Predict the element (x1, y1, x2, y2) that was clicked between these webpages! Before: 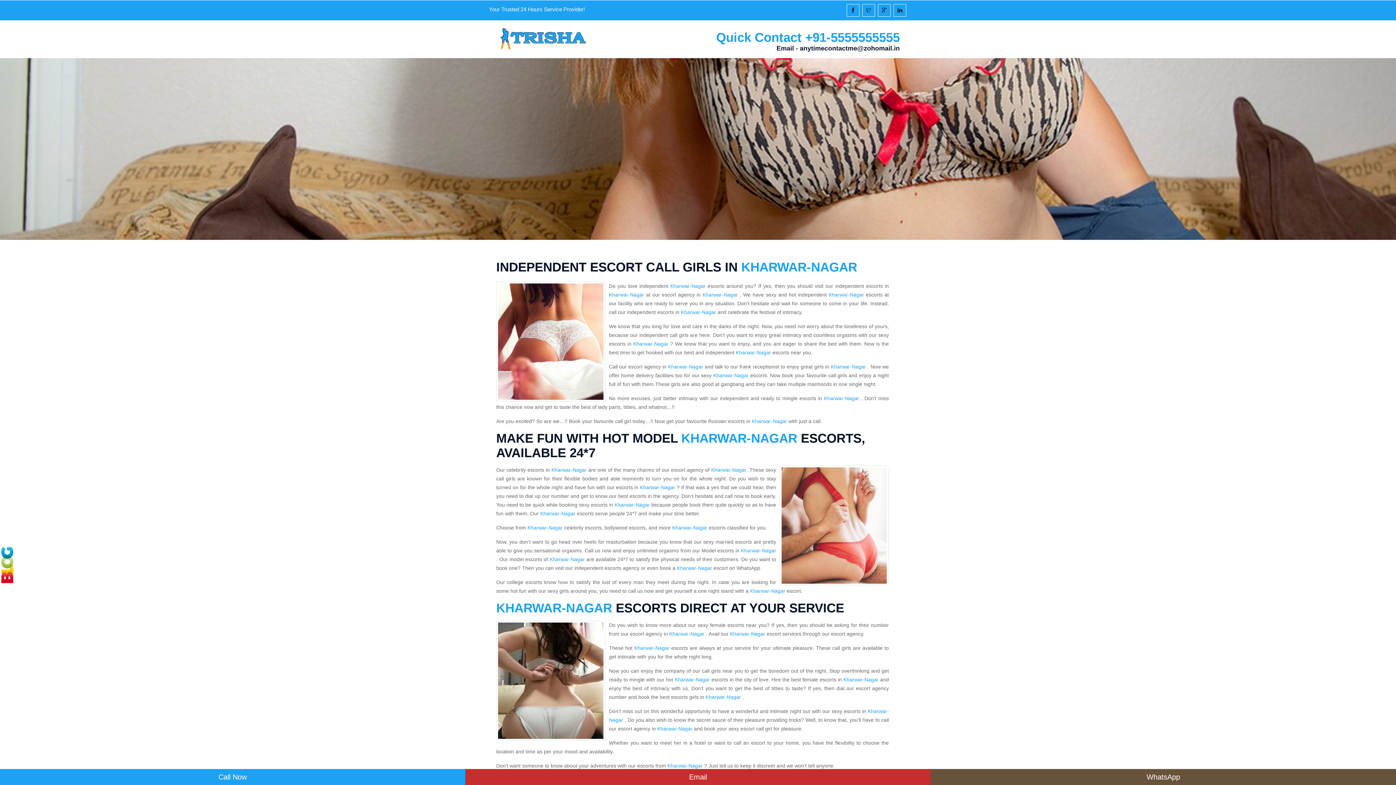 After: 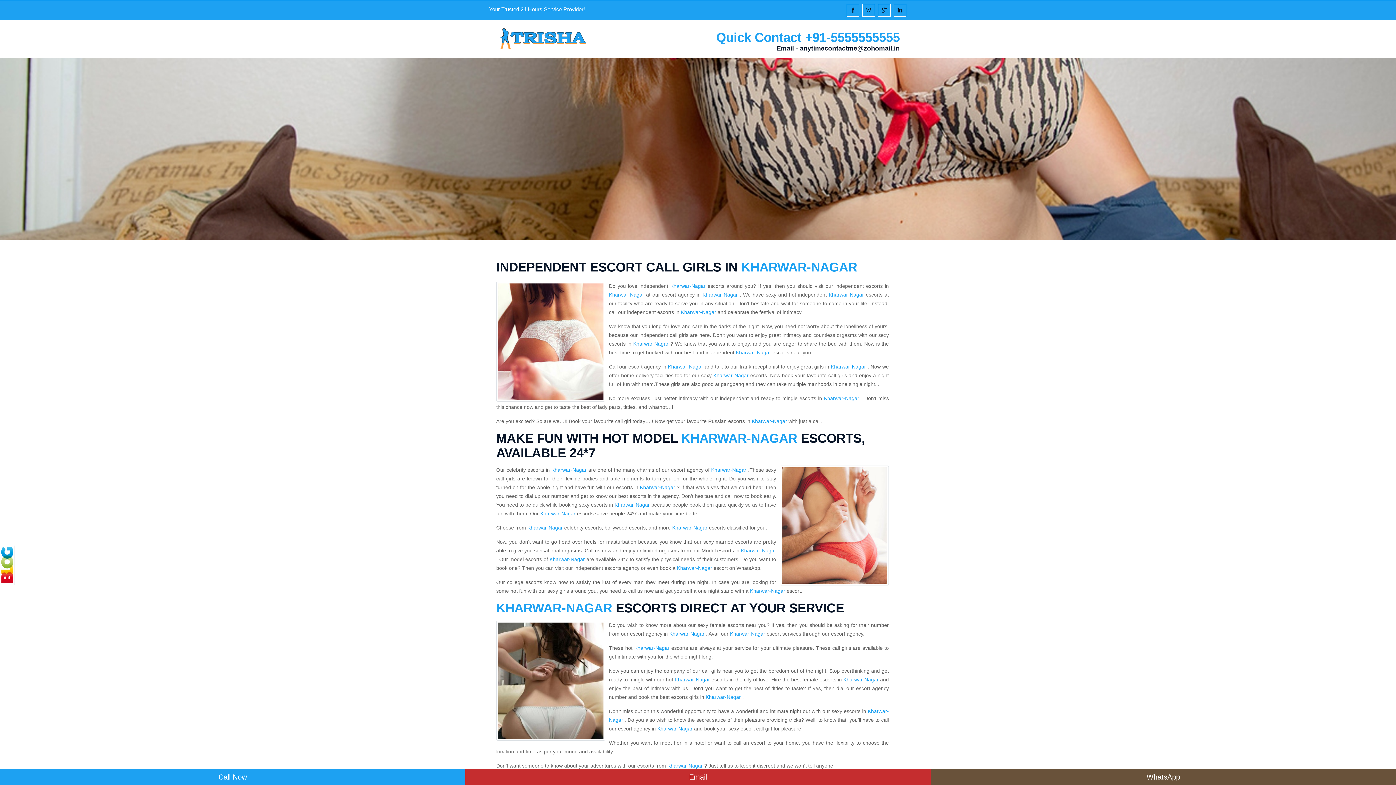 Action: label: KHARWAR-NAGAR bbox: (496, 601, 612, 615)